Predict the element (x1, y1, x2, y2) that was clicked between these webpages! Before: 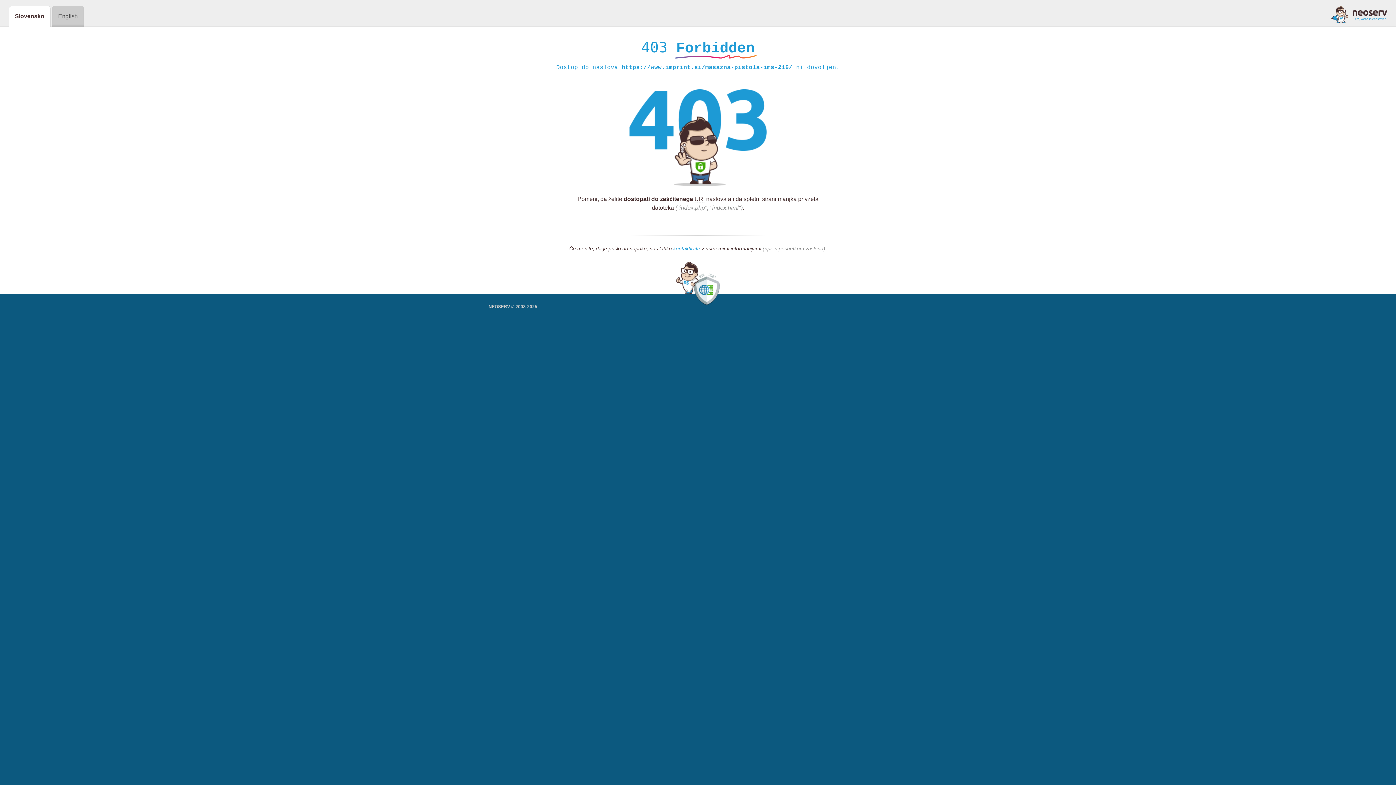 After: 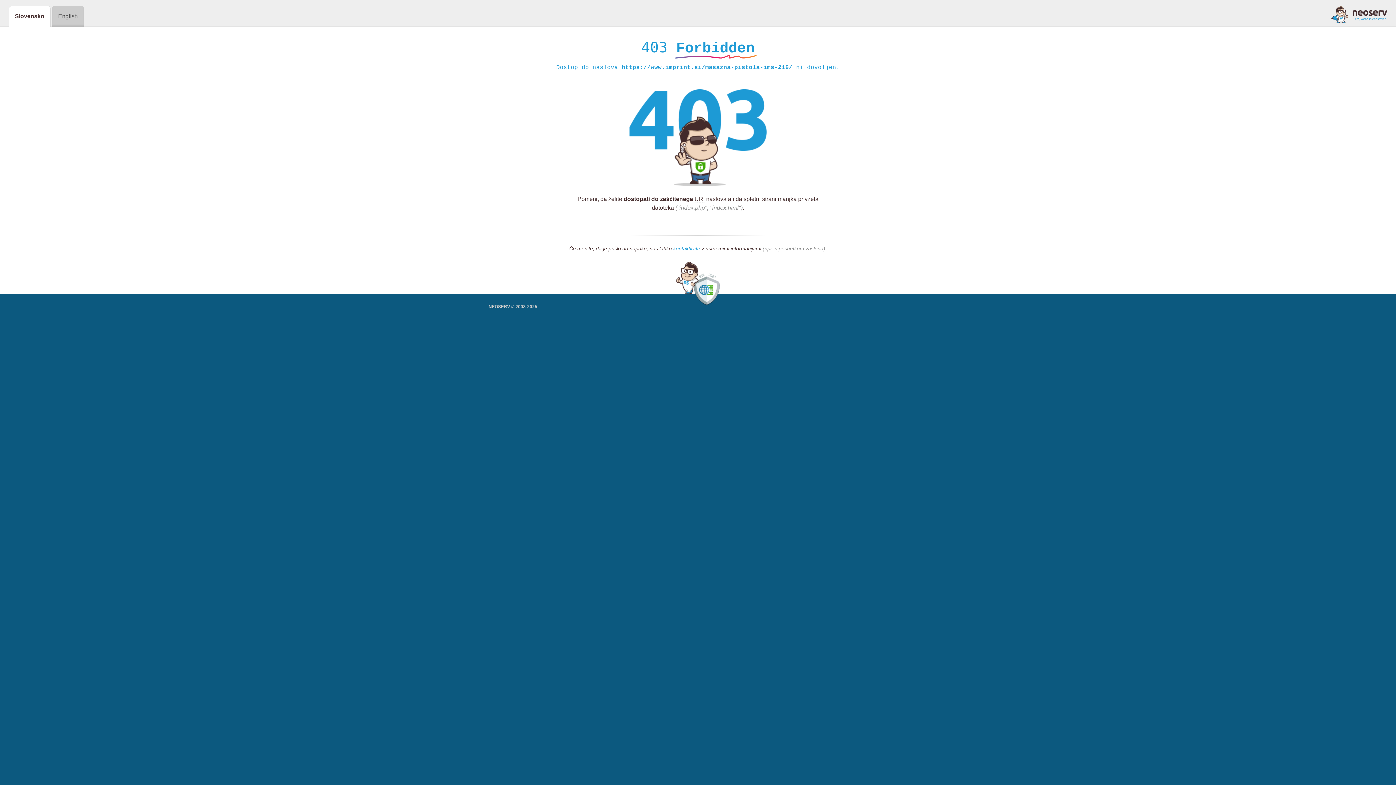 Action: bbox: (673, 245, 700, 252) label: kontaktirate